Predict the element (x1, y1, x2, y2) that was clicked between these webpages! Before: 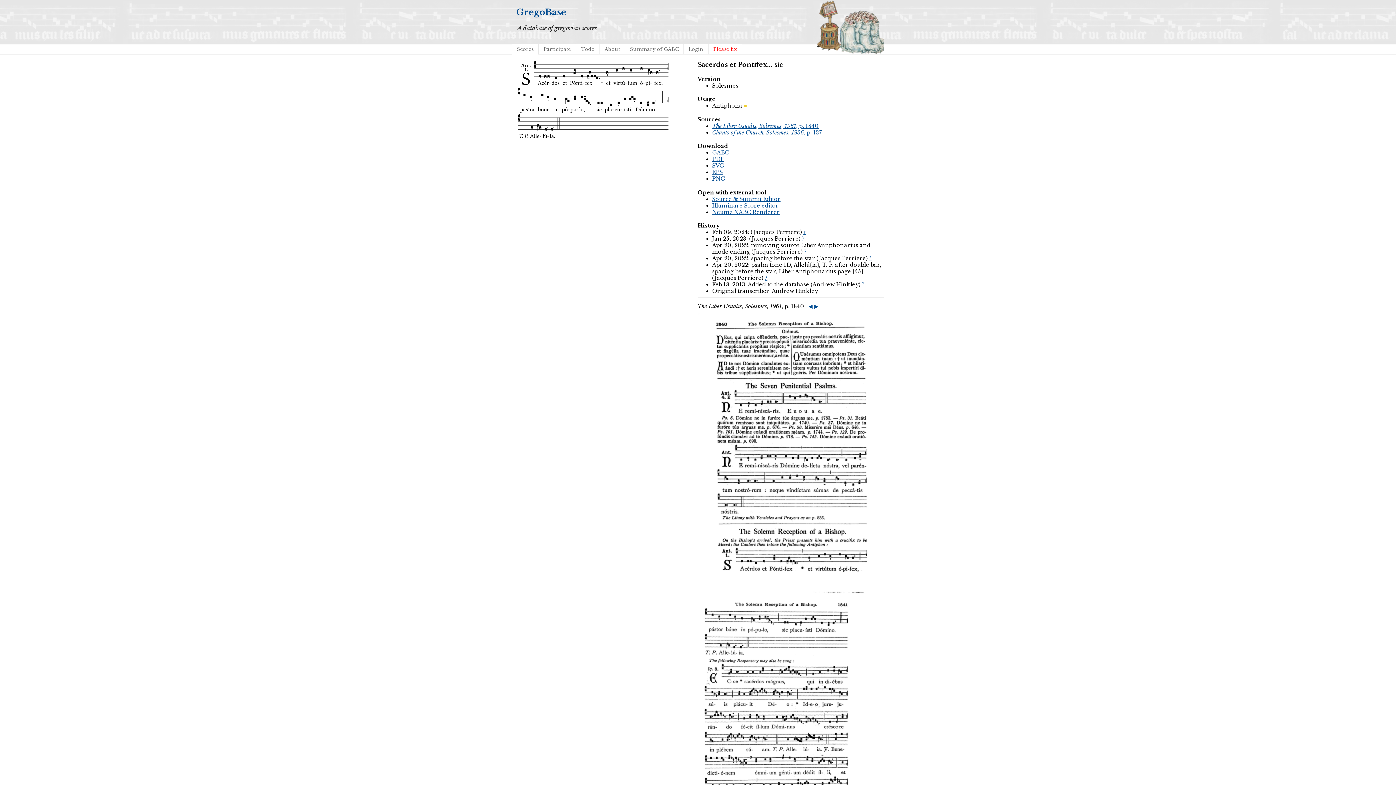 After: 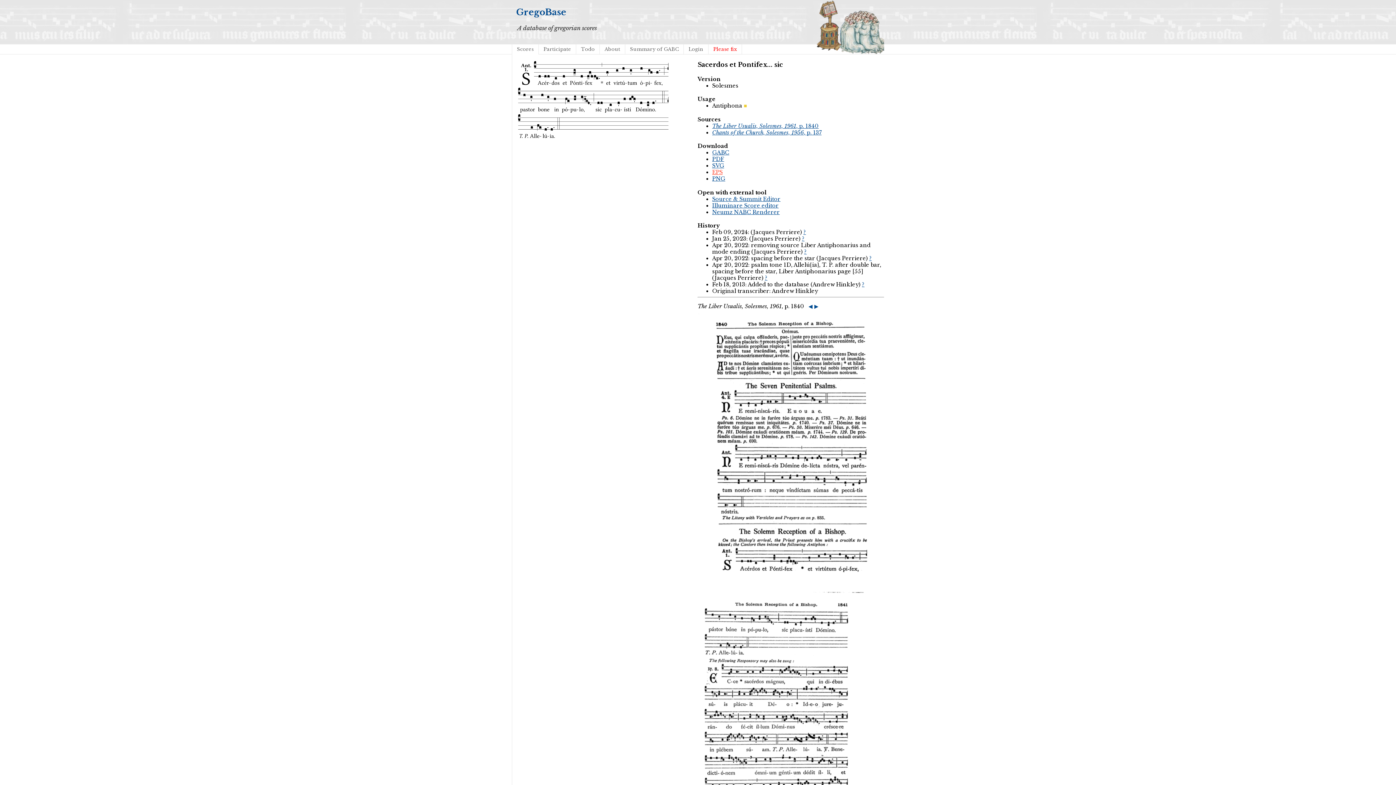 Action: label: EPS bbox: (712, 169, 722, 175)